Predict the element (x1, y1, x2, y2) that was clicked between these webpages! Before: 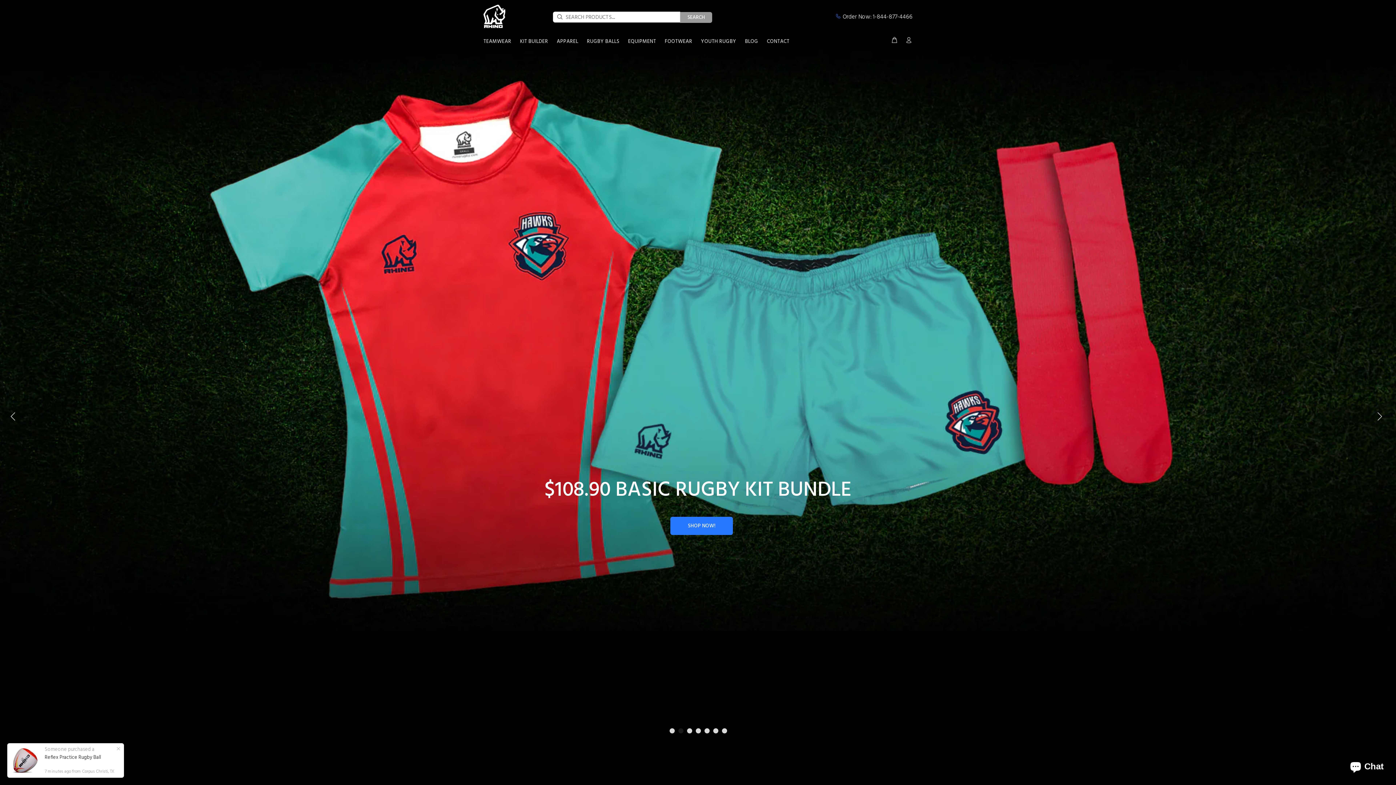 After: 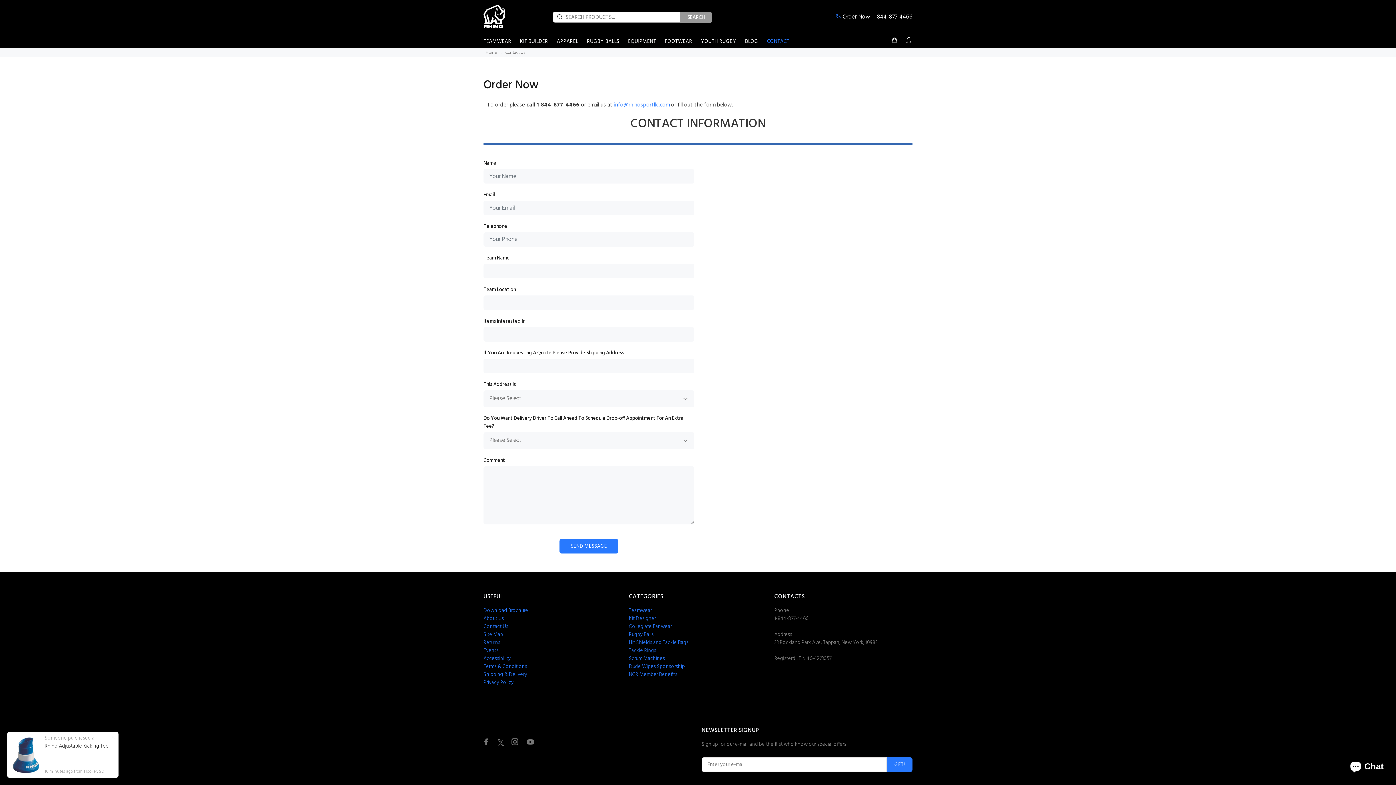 Action: bbox: (762, 34, 789, 48) label: CONTACT